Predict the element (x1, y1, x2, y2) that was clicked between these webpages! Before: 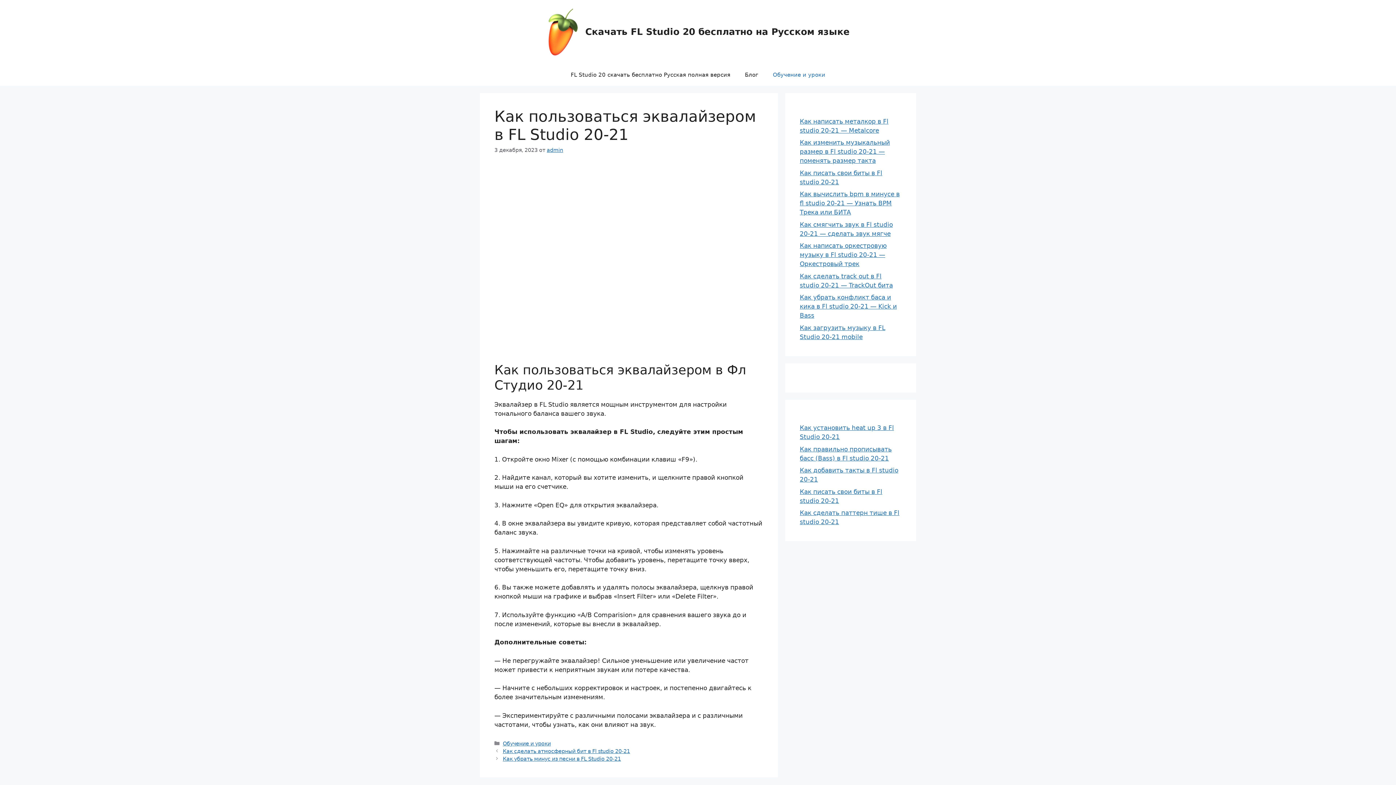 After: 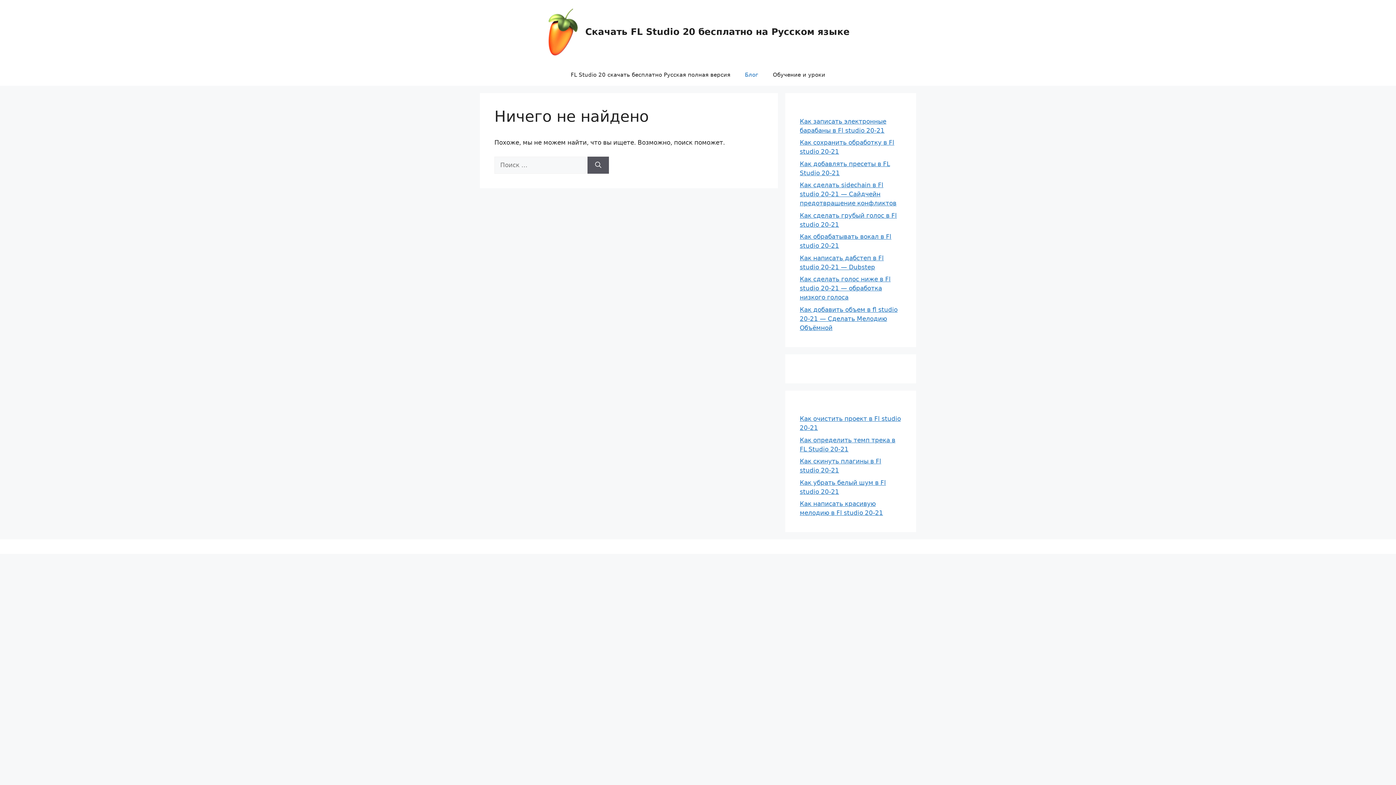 Action: label: Блог bbox: (737, 64, 765, 85)